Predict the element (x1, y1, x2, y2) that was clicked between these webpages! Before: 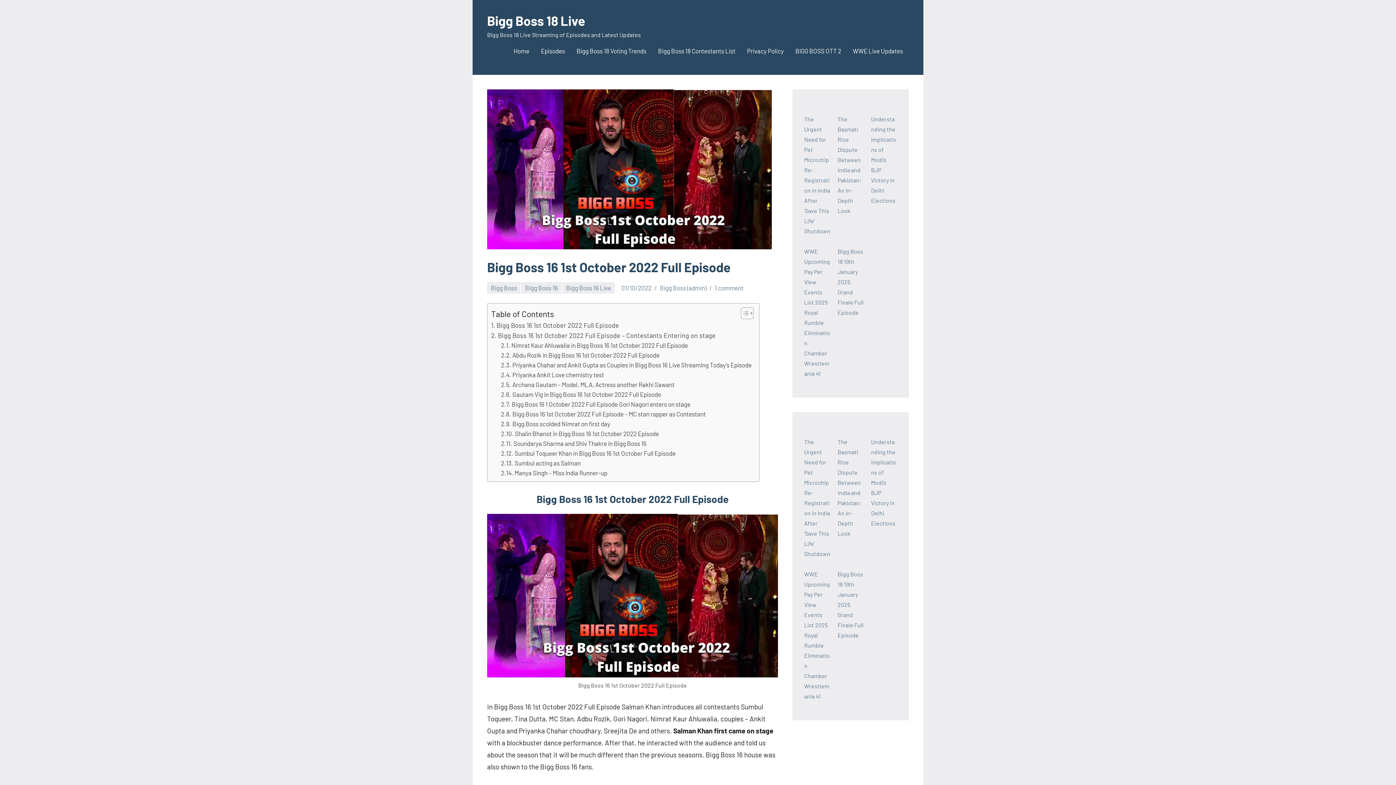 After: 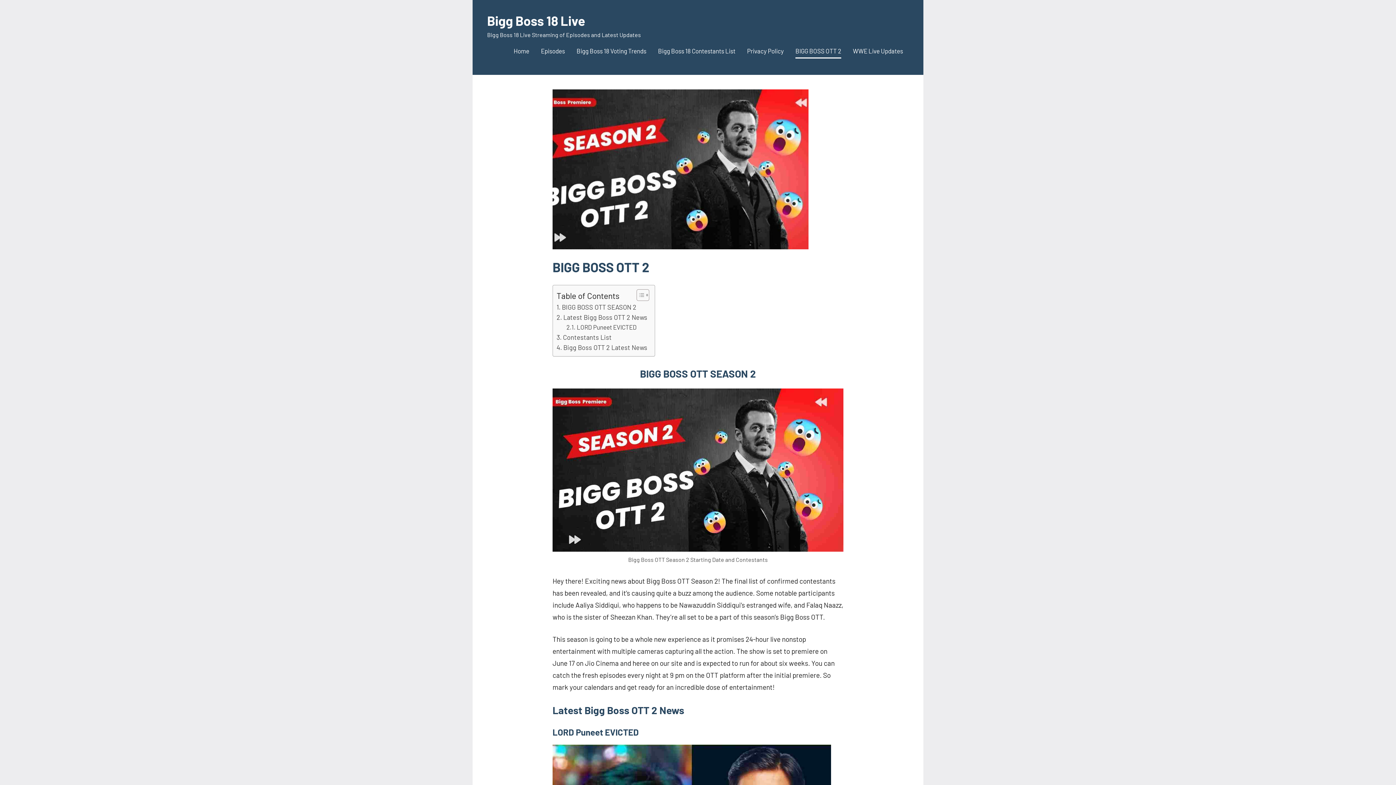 Action: label: BIGG BOSS OTT 2 bbox: (795, 44, 841, 58)